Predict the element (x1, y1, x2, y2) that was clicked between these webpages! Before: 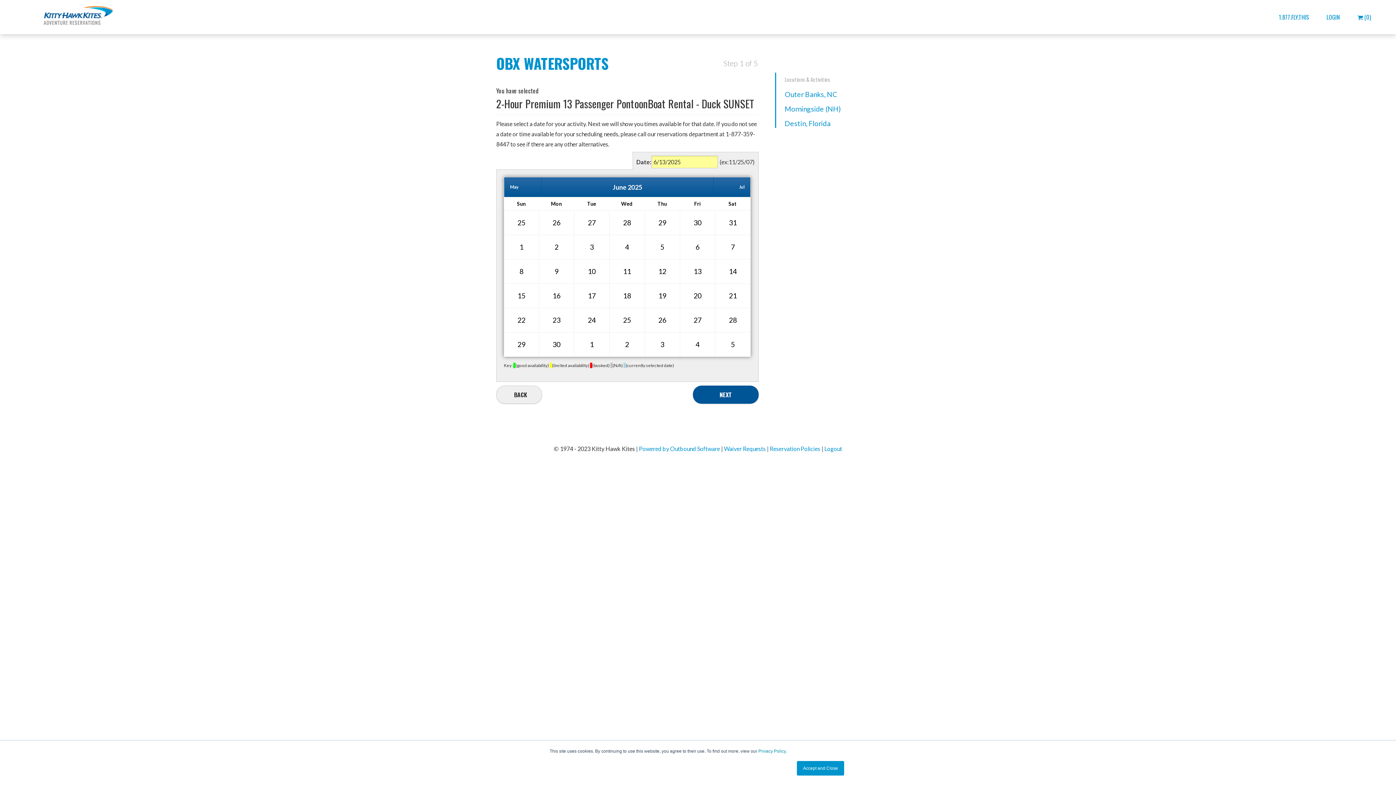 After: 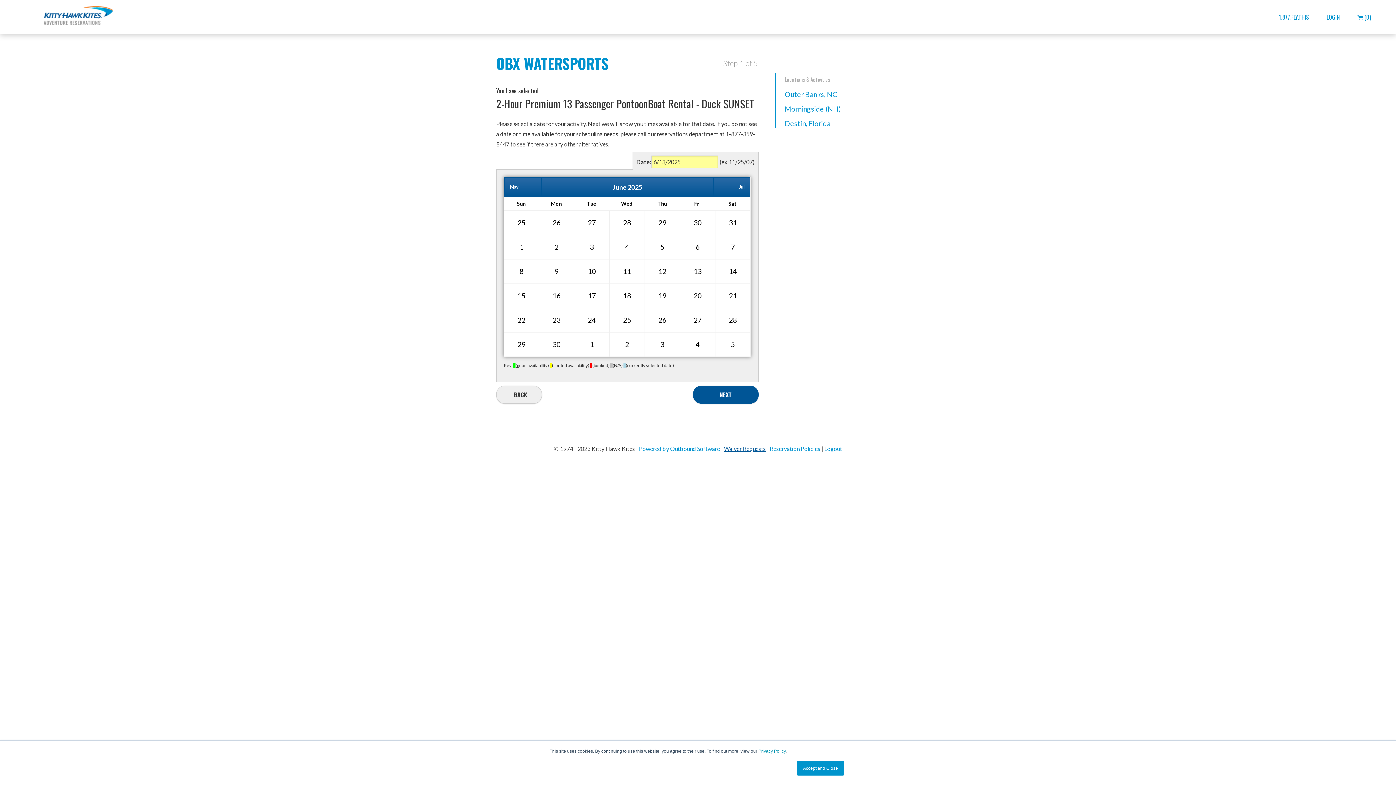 Action: bbox: (724, 445, 766, 452) label: Waiver Requests